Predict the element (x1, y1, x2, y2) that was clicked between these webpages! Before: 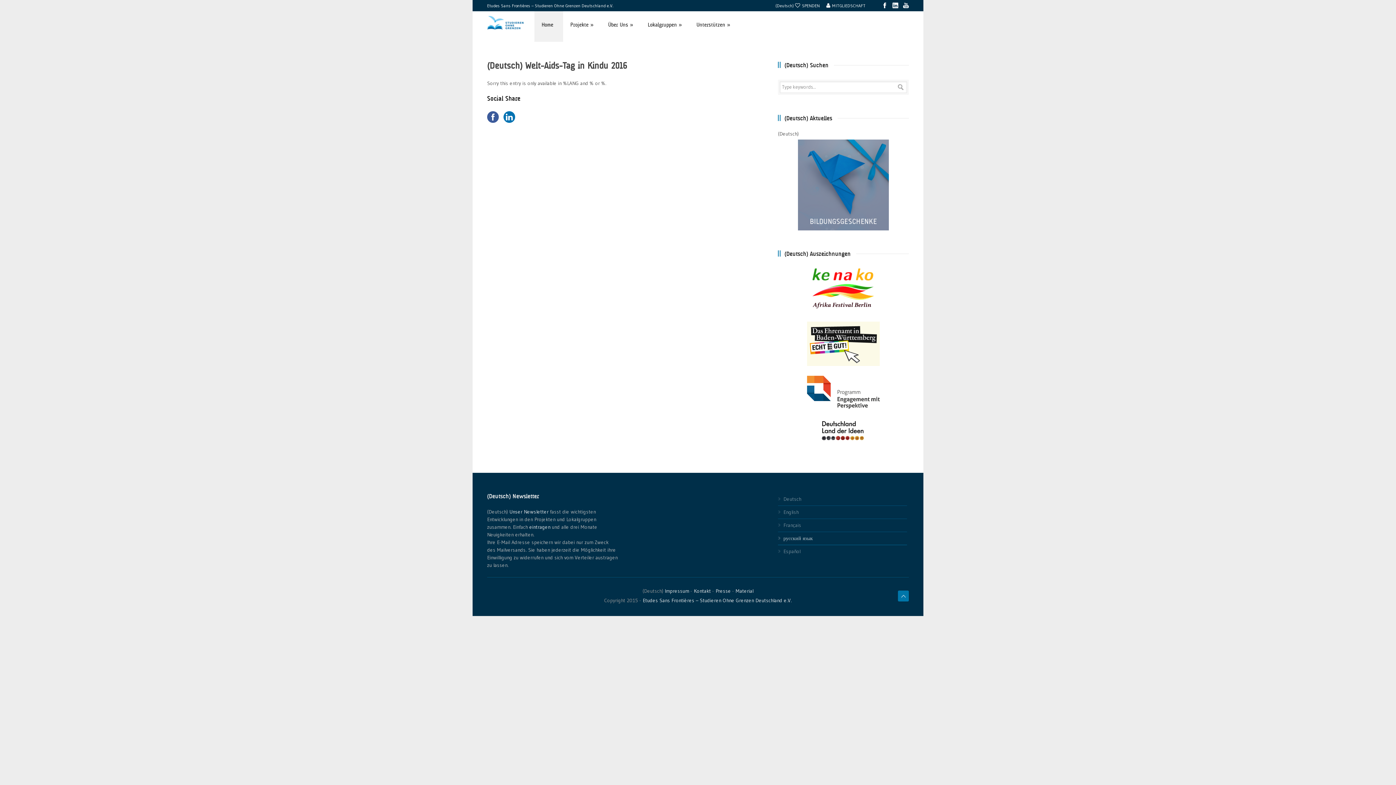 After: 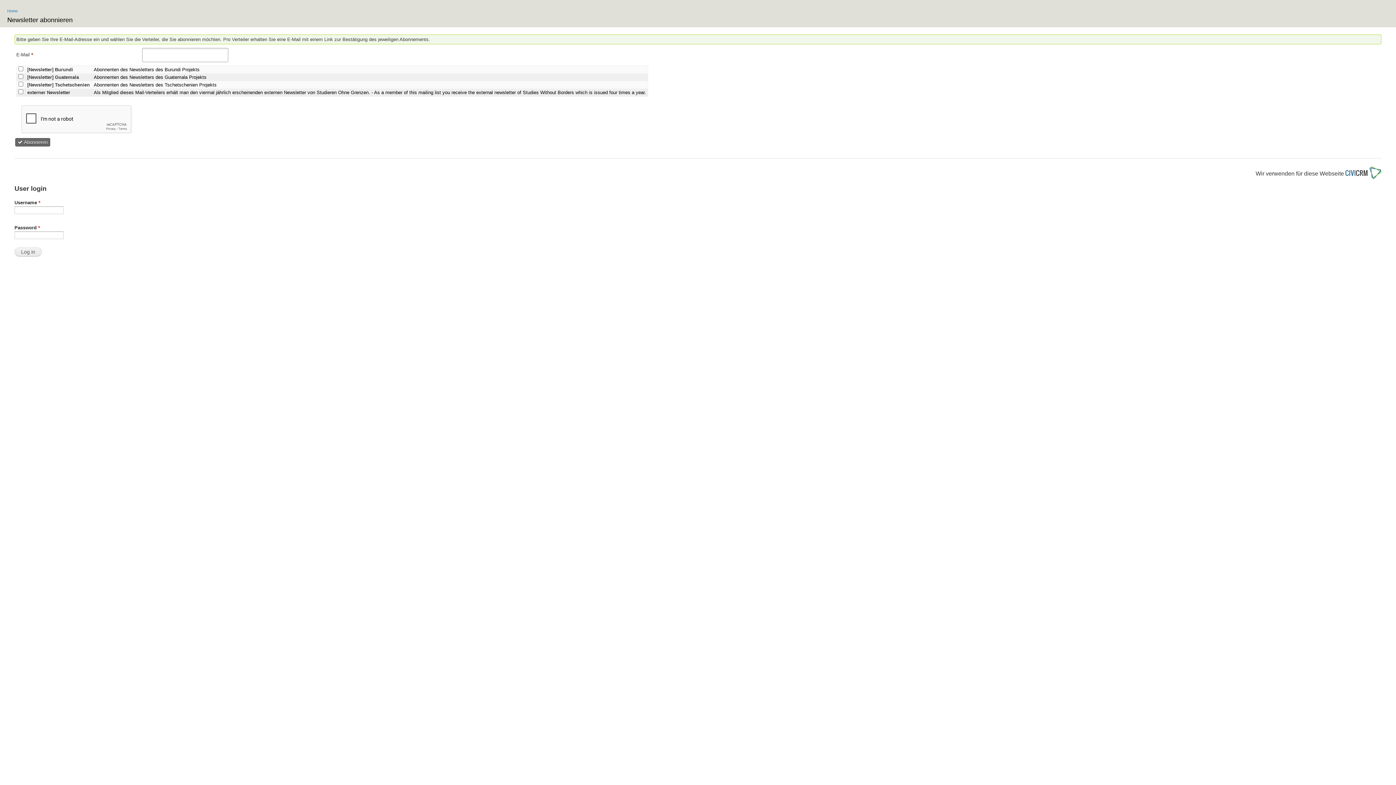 Action: bbox: (529, 523, 550, 530) label: eintragen